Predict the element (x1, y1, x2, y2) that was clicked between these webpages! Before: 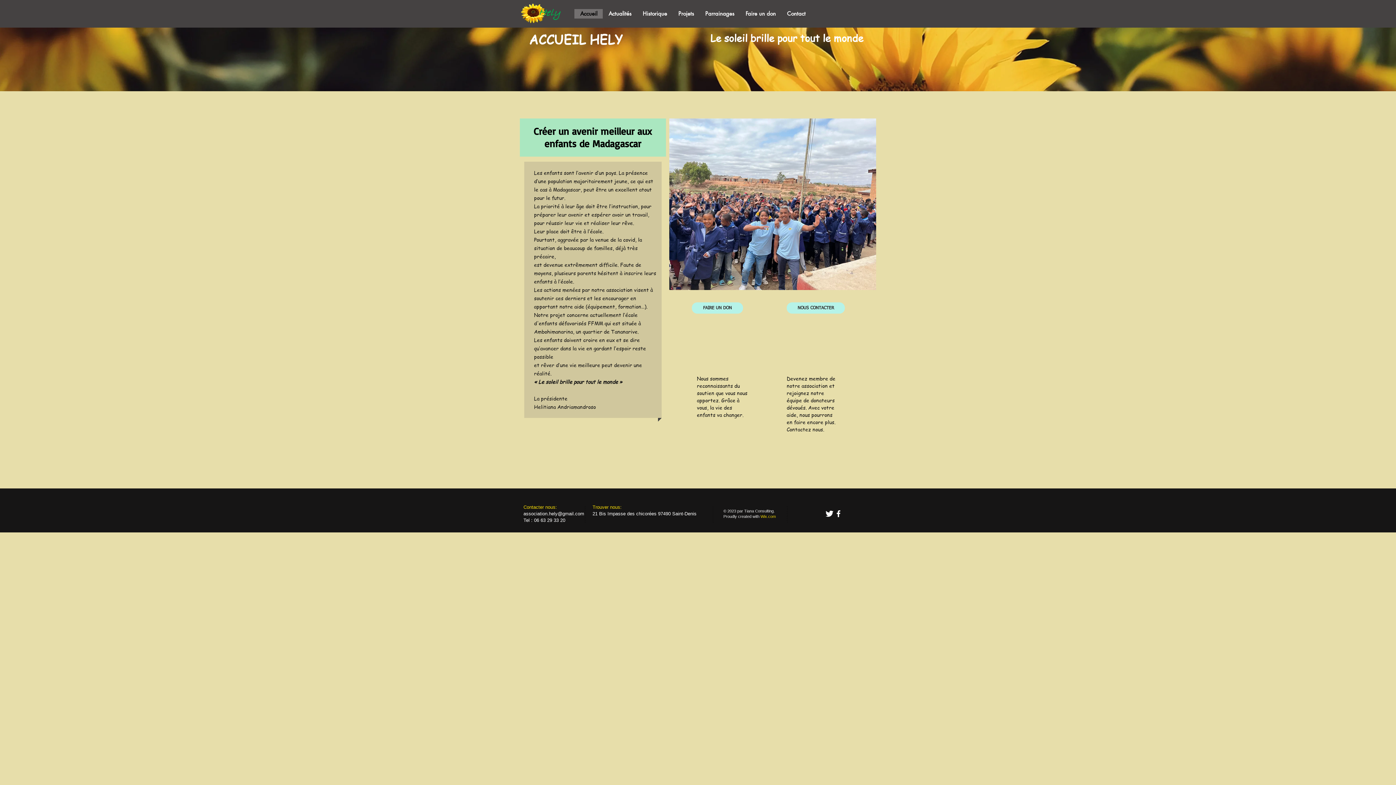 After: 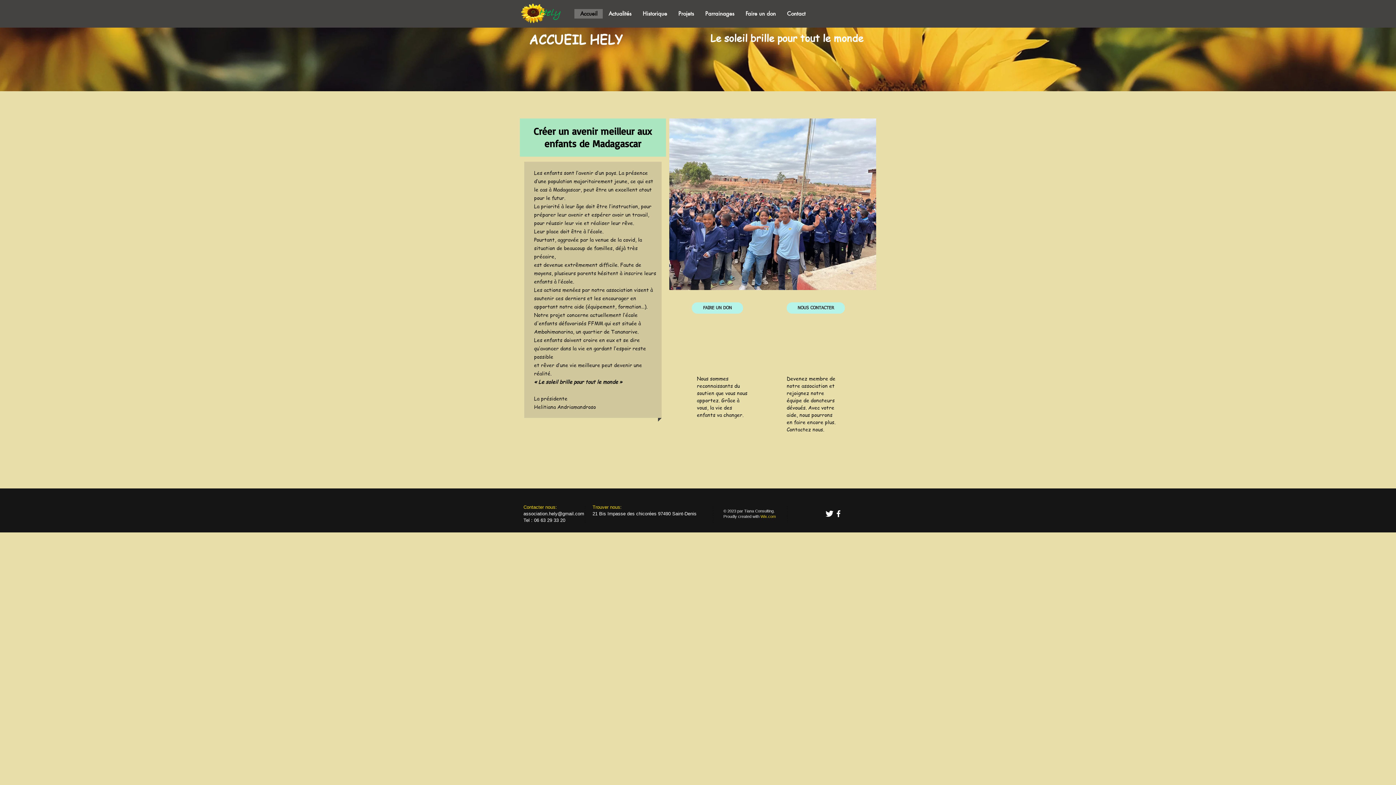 Action: label: Accueil bbox: (574, 9, 602, 18)